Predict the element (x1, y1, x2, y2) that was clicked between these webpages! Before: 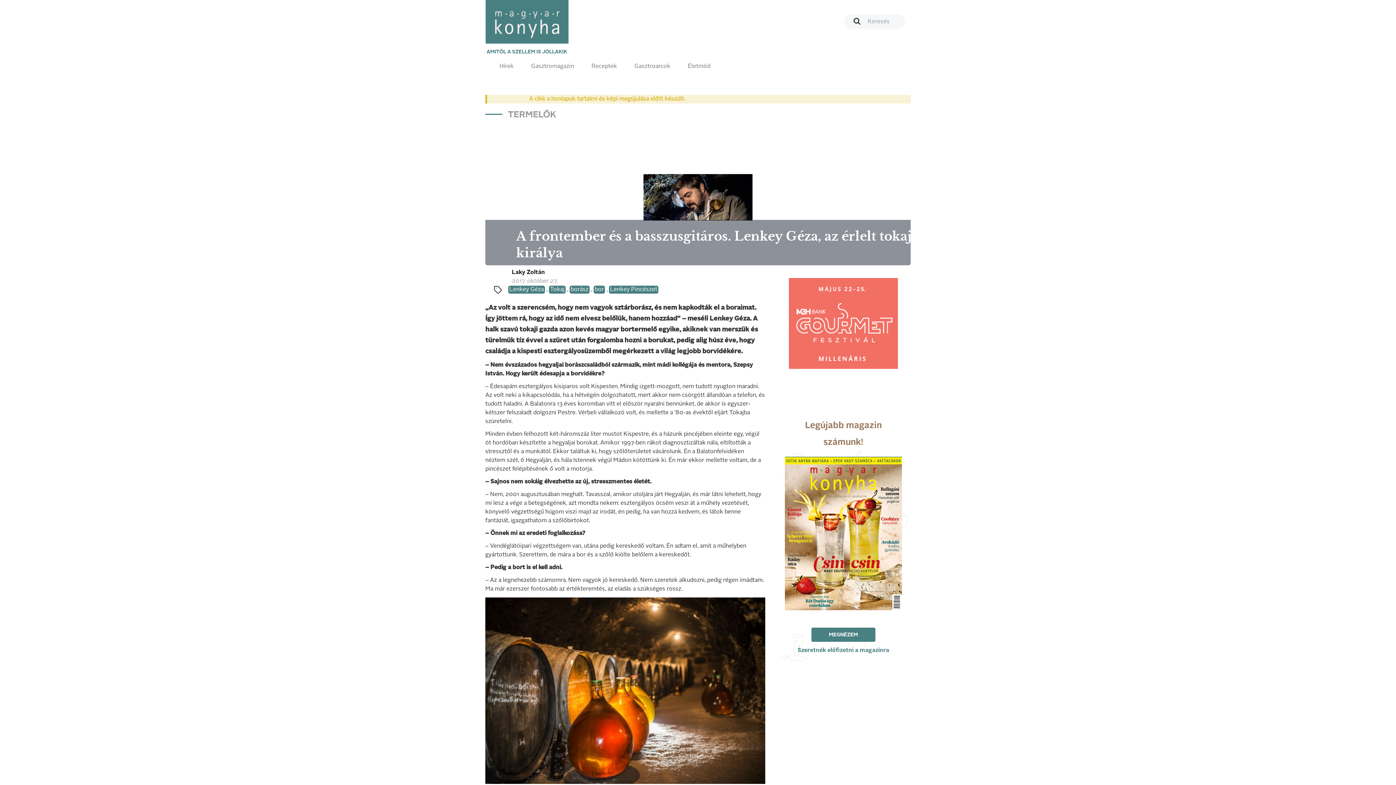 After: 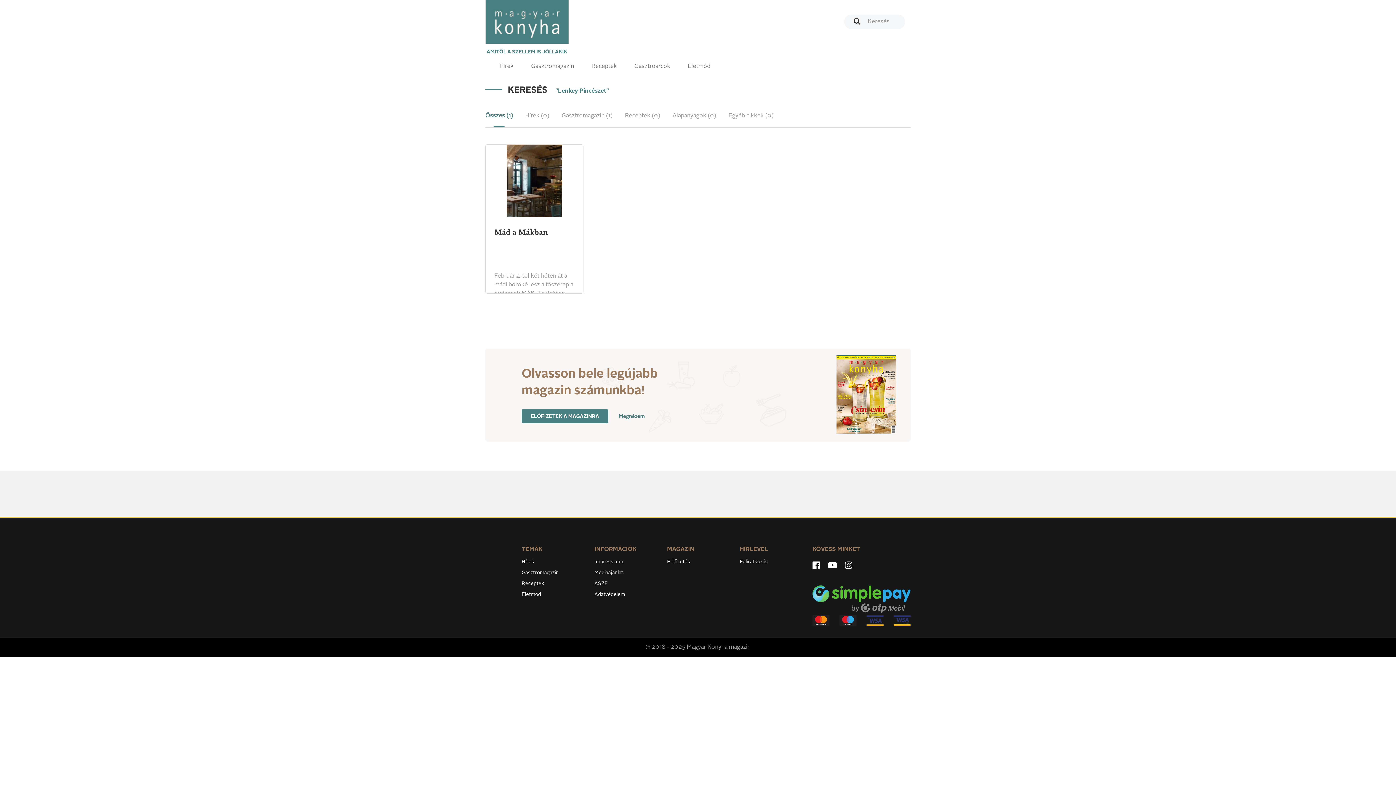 Action: bbox: (609, 285, 658, 293) label: Lenkey Pincészet